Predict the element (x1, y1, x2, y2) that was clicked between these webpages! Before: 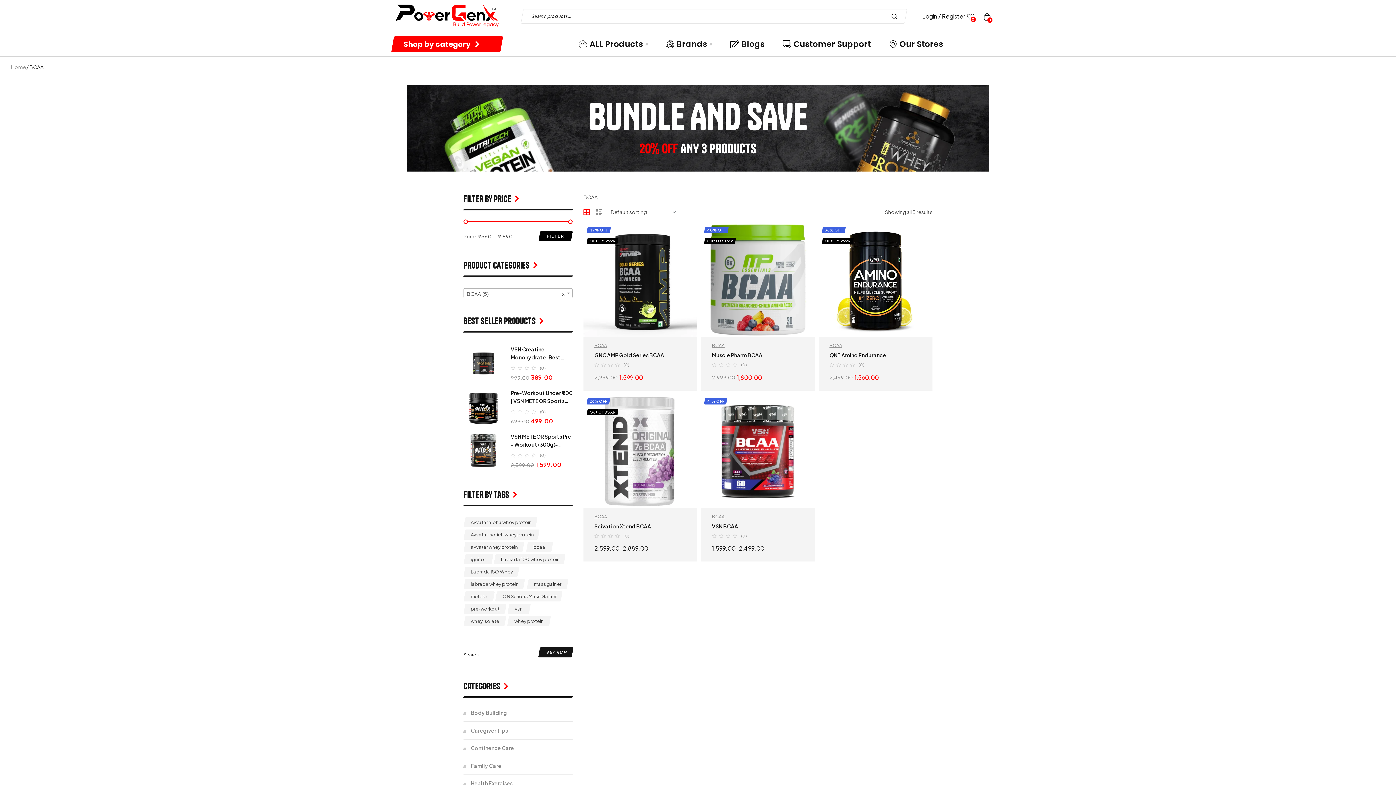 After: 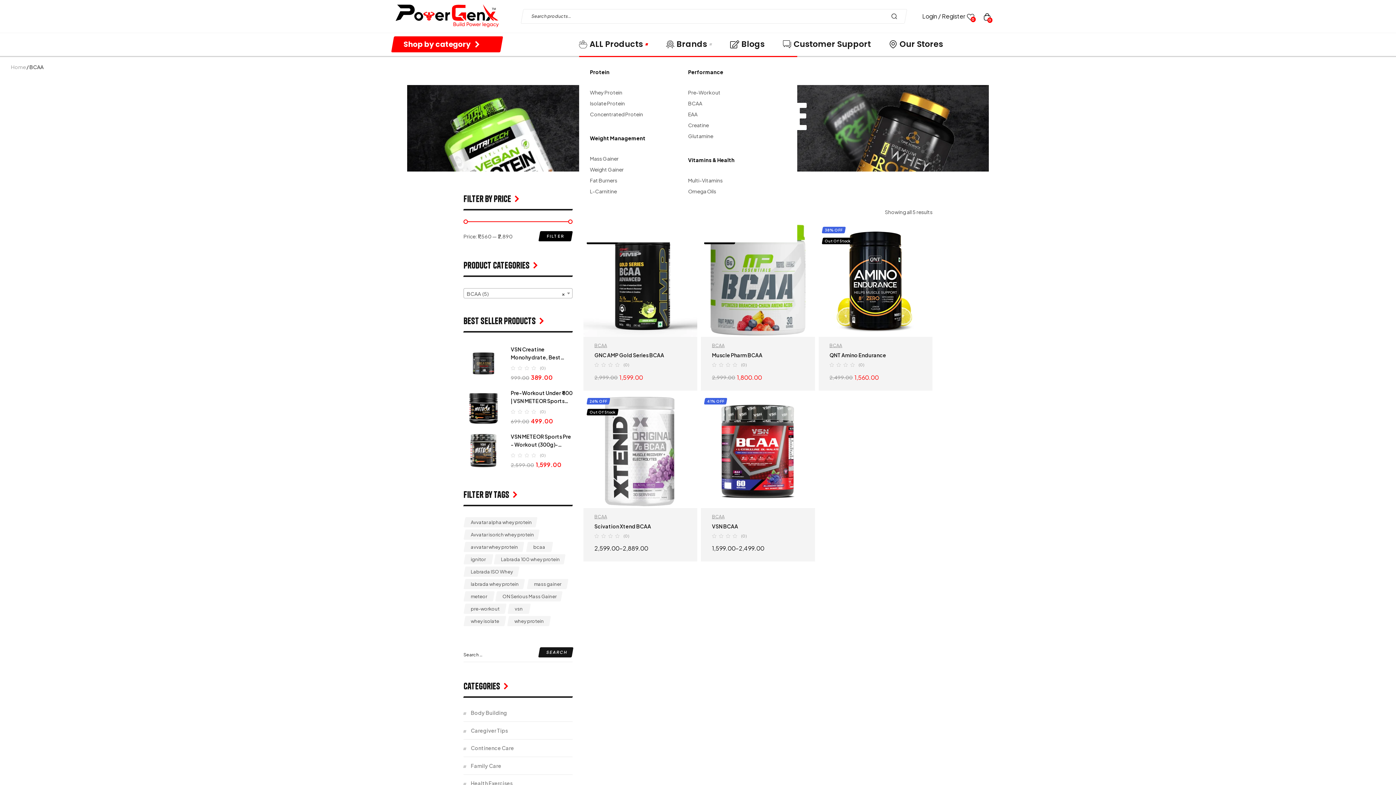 Action: bbox: (570, 33, 656, 55) label: ALL Products